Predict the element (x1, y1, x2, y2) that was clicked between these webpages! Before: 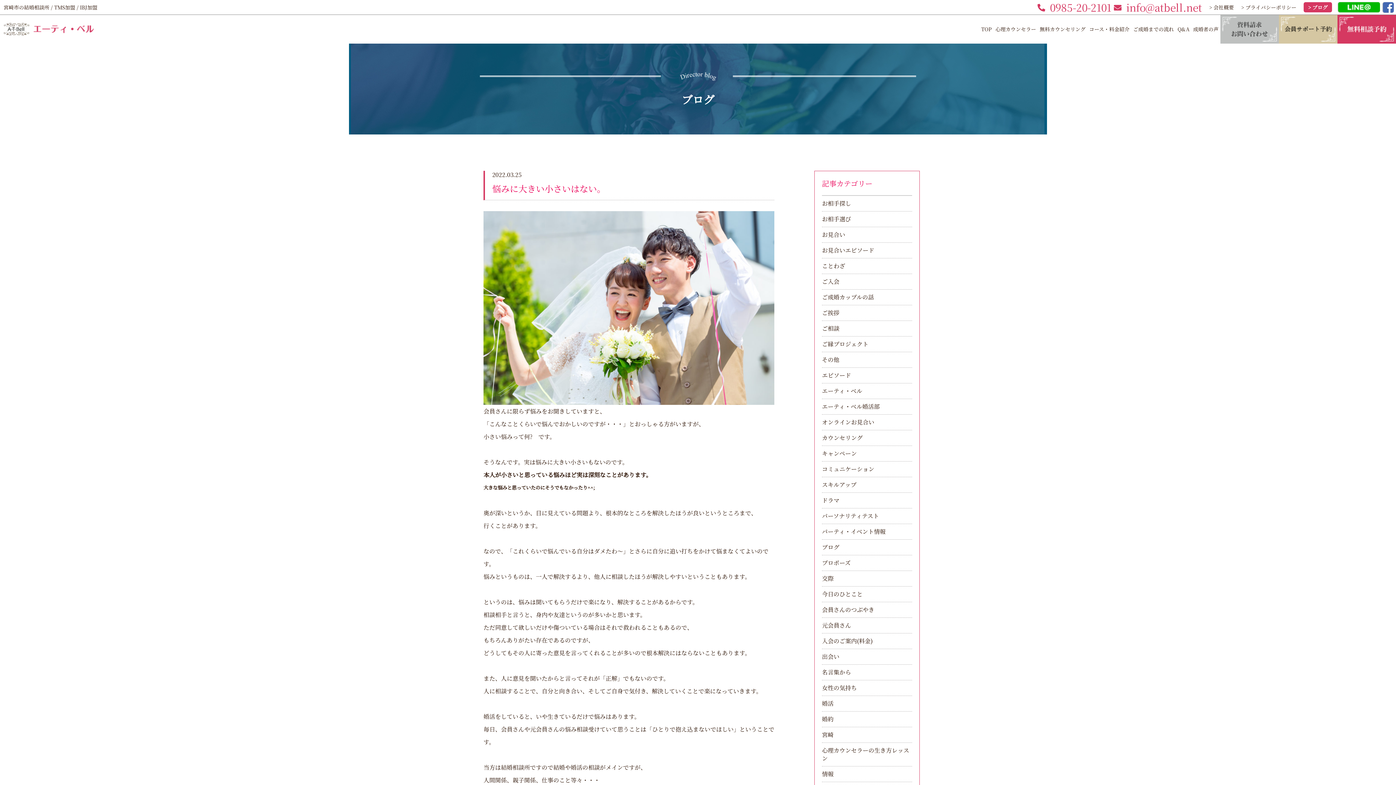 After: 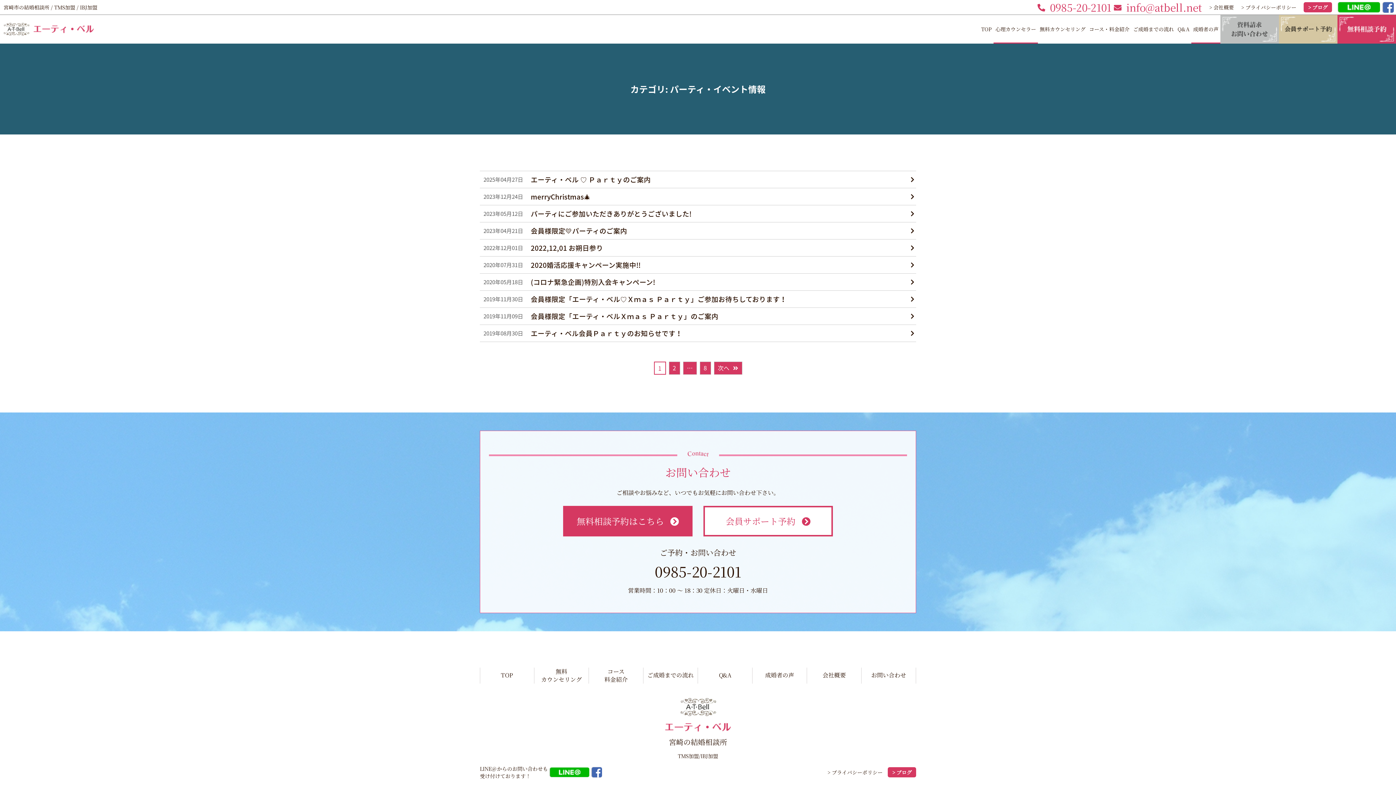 Action: label: パーティ・イベント情報 bbox: (822, 524, 912, 539)